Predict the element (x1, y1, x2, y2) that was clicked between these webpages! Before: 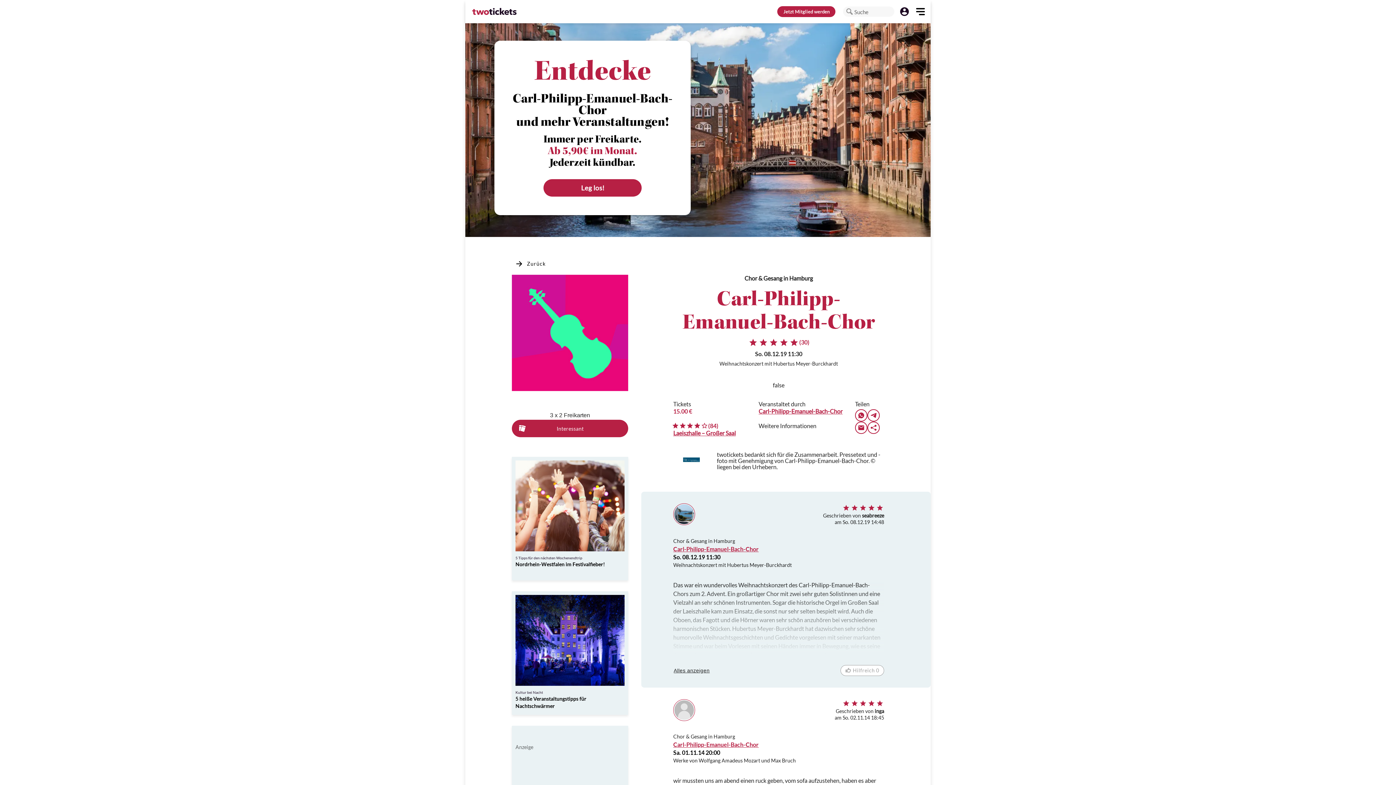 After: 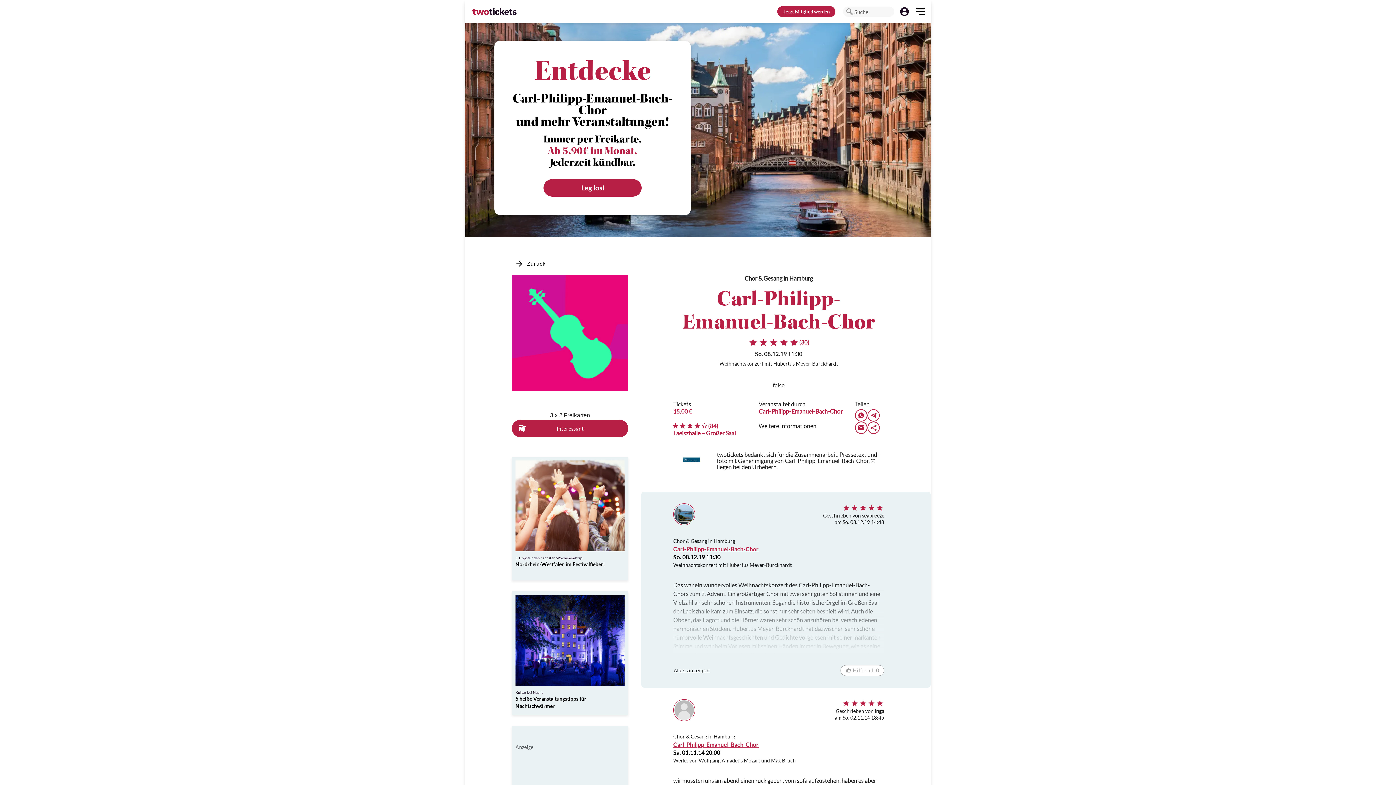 Action: bbox: (855, 421, 867, 434)